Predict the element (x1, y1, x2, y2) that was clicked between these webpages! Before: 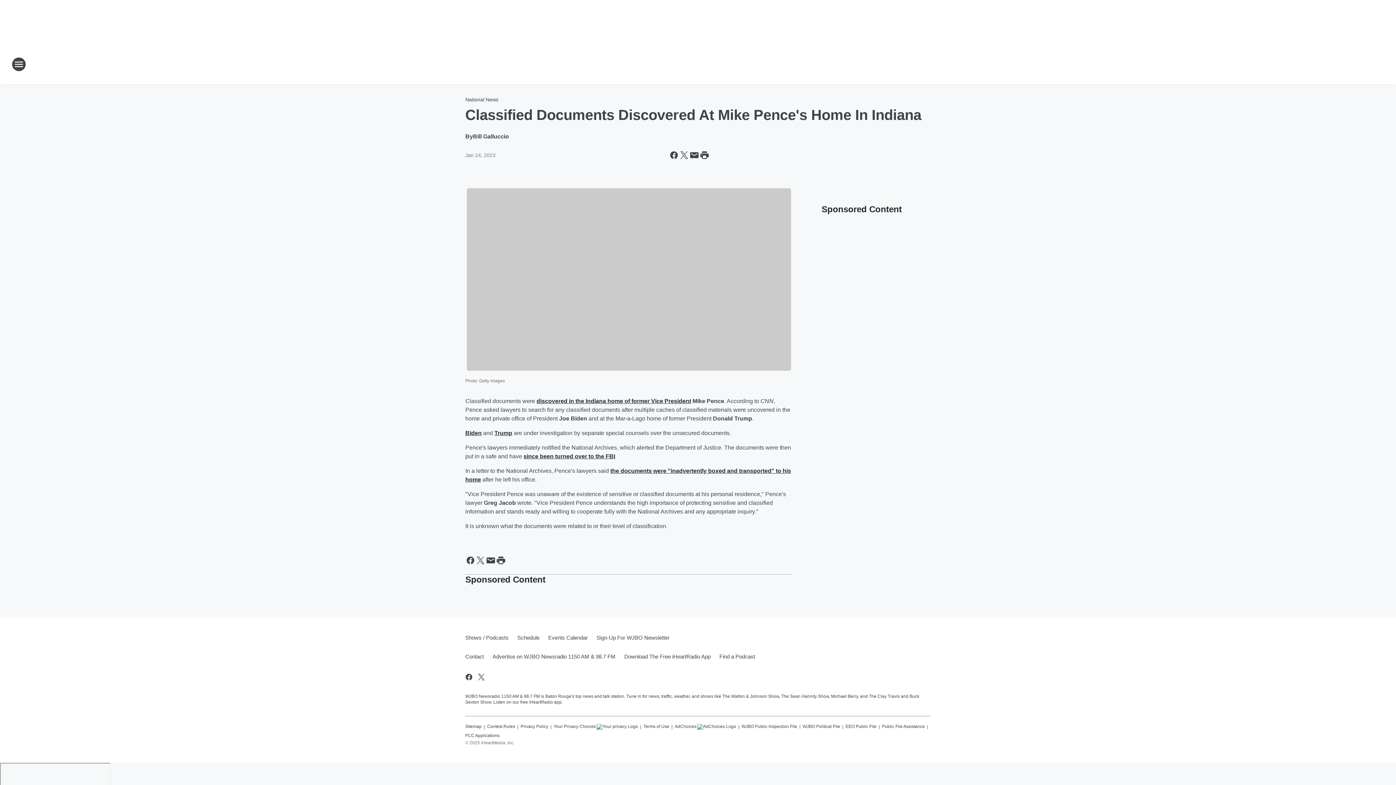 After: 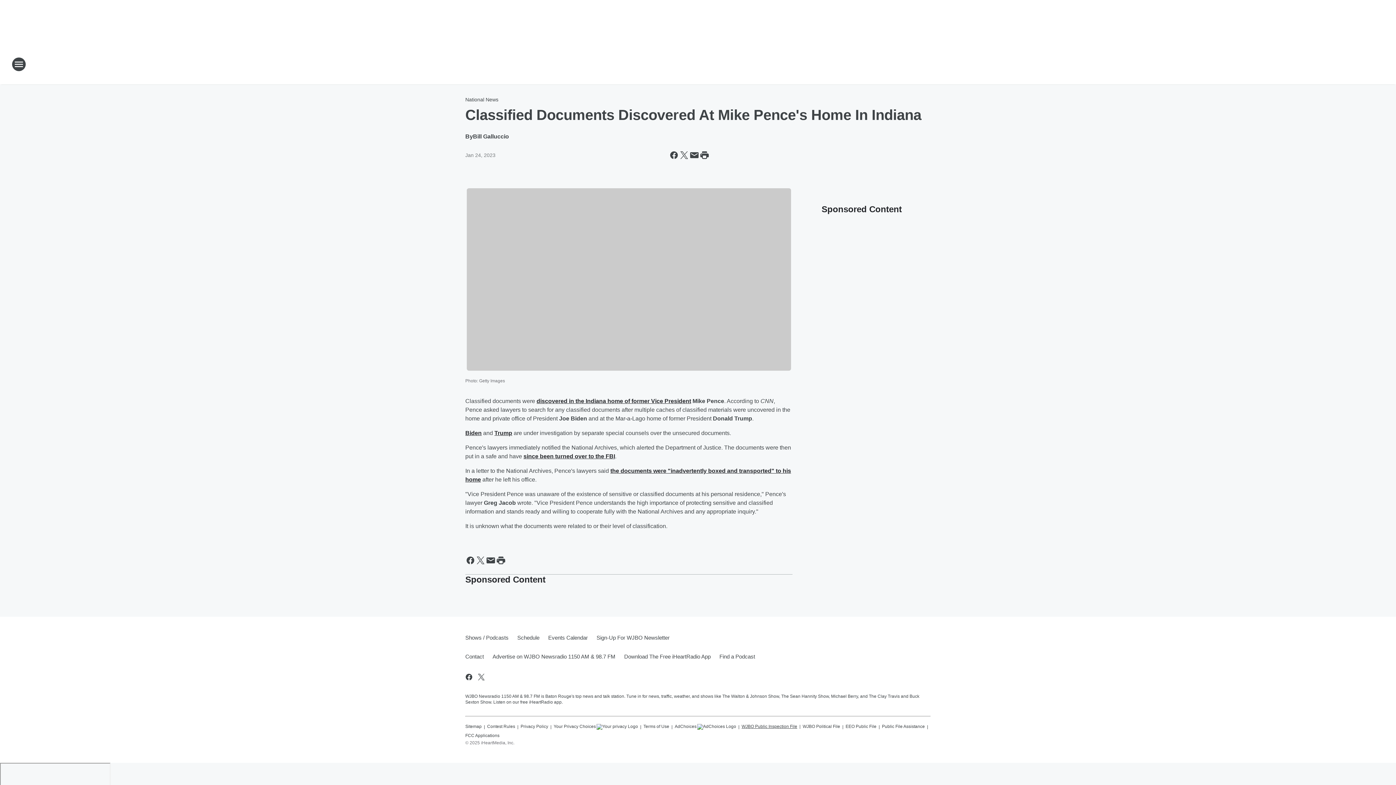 Action: label: WJBO Public Inspection File bbox: (741, 720, 797, 729)